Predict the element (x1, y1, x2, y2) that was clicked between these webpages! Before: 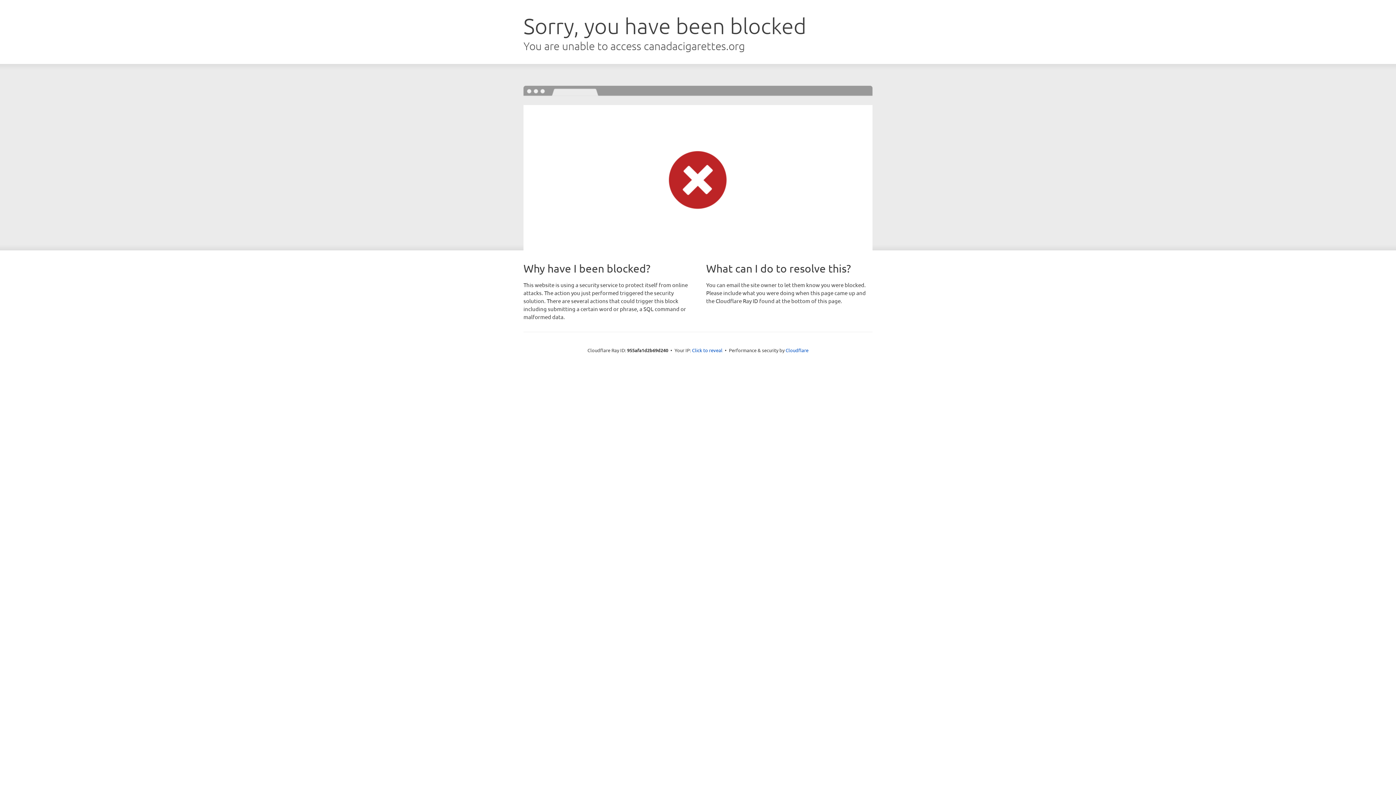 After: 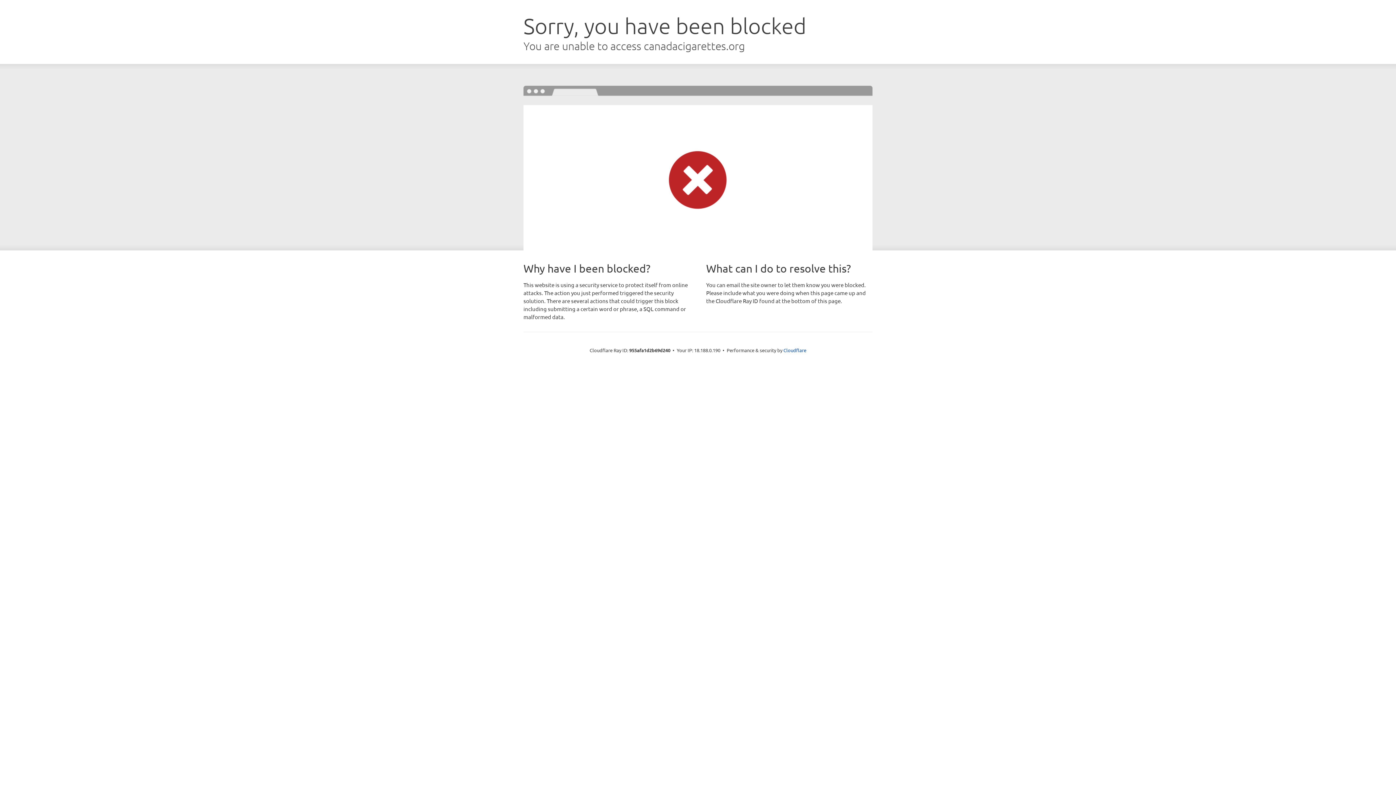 Action: label: Click to reveal bbox: (692, 346, 722, 353)